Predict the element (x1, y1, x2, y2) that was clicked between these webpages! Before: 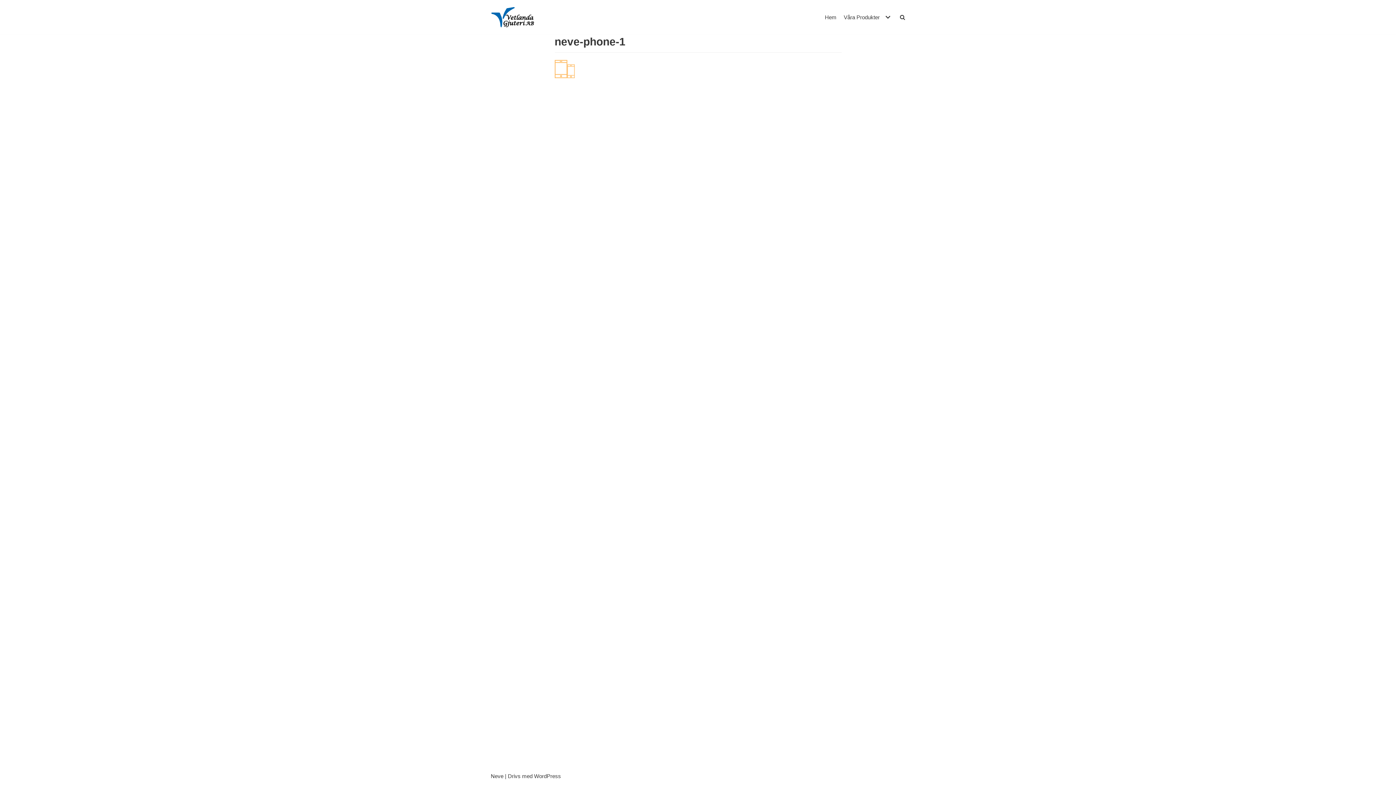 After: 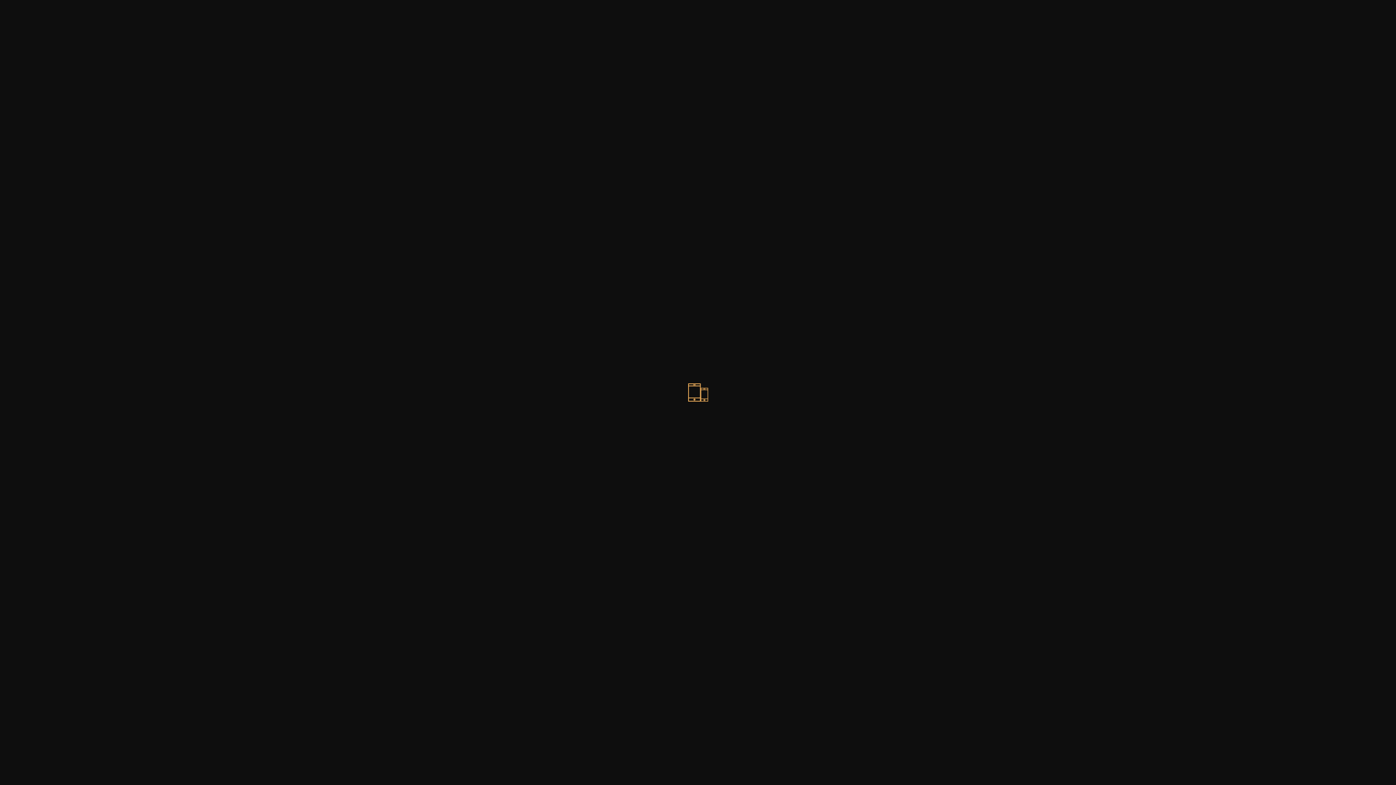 Action: bbox: (554, 73, 574, 79)